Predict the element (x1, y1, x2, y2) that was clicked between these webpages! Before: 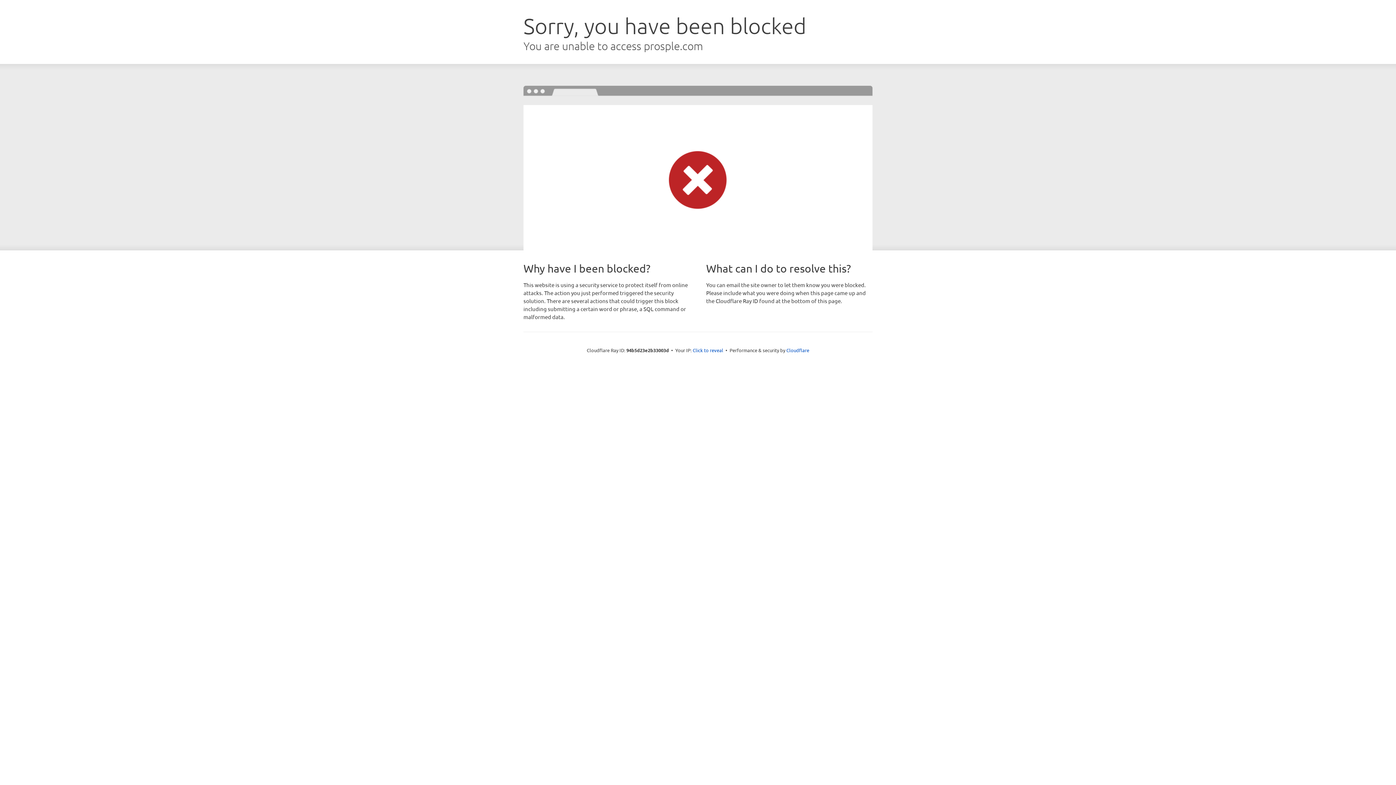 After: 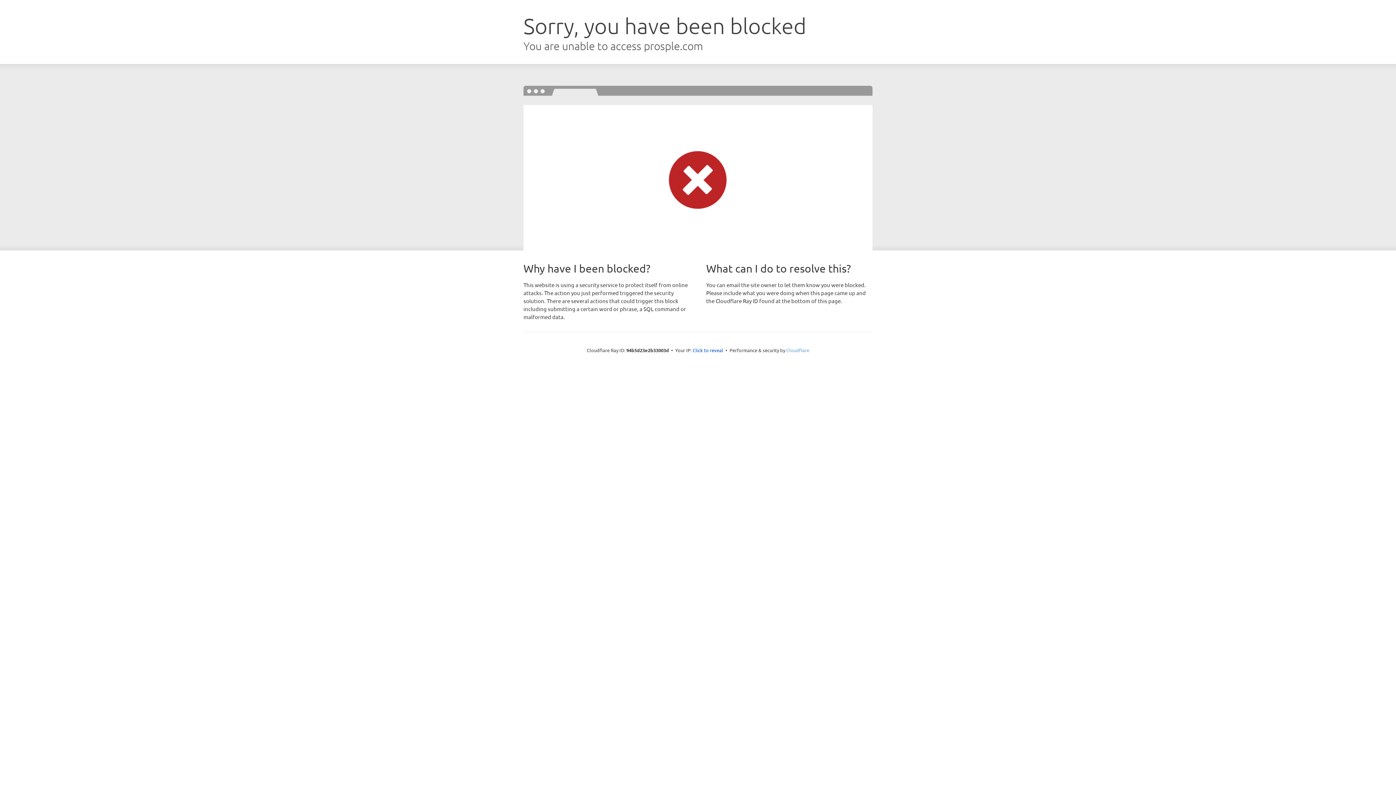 Action: label: Cloudflare bbox: (786, 347, 809, 353)